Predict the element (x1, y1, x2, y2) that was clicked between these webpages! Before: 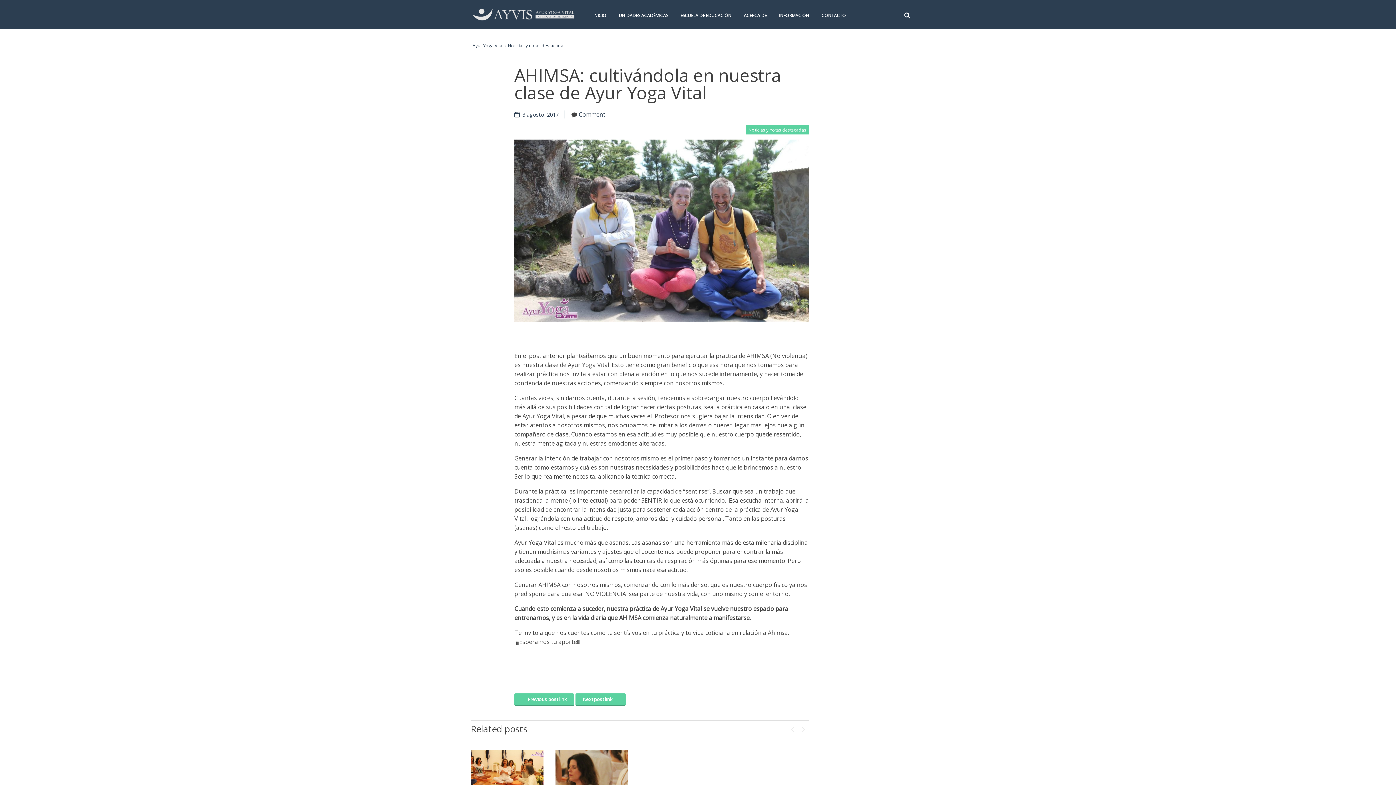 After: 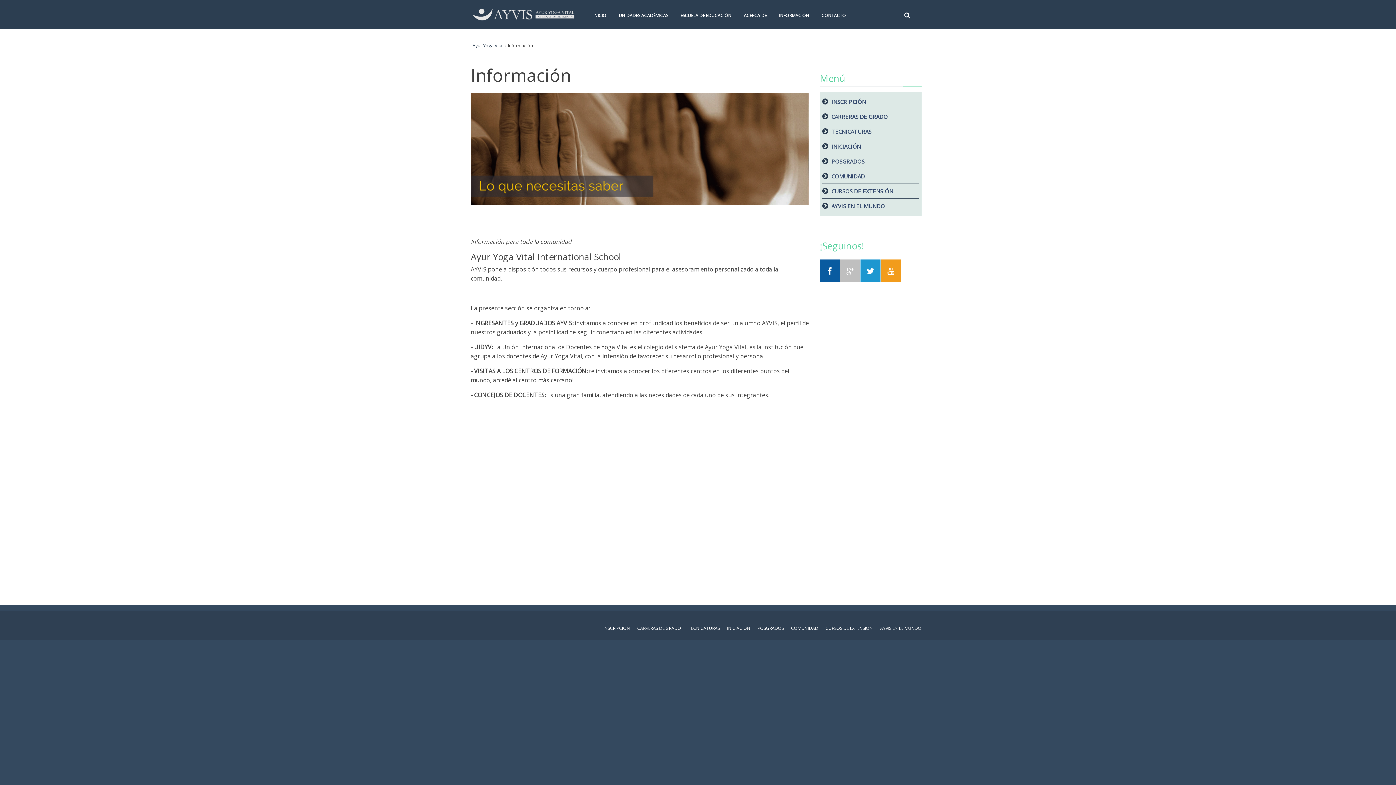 Action: bbox: (773, 7, 815, 23) label: INFORMACIÓN